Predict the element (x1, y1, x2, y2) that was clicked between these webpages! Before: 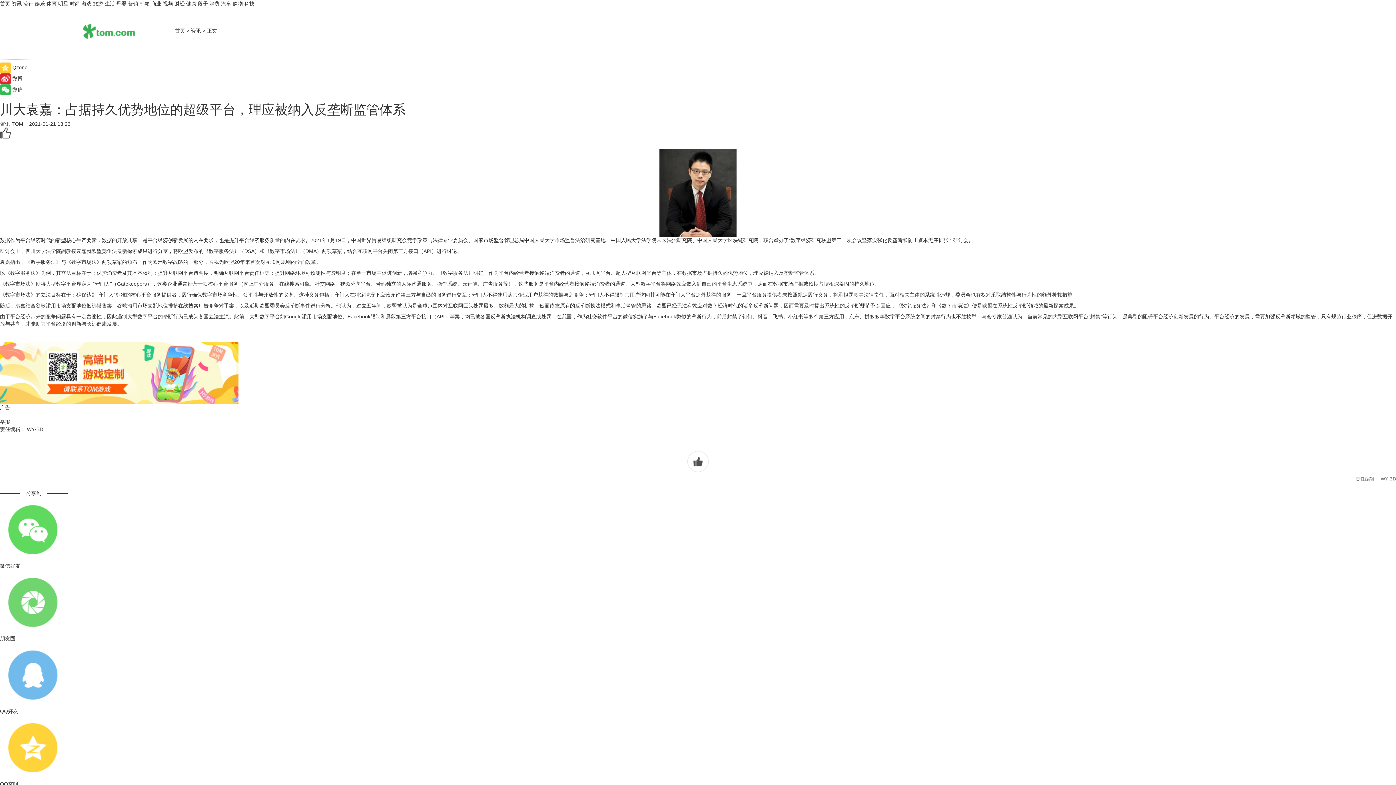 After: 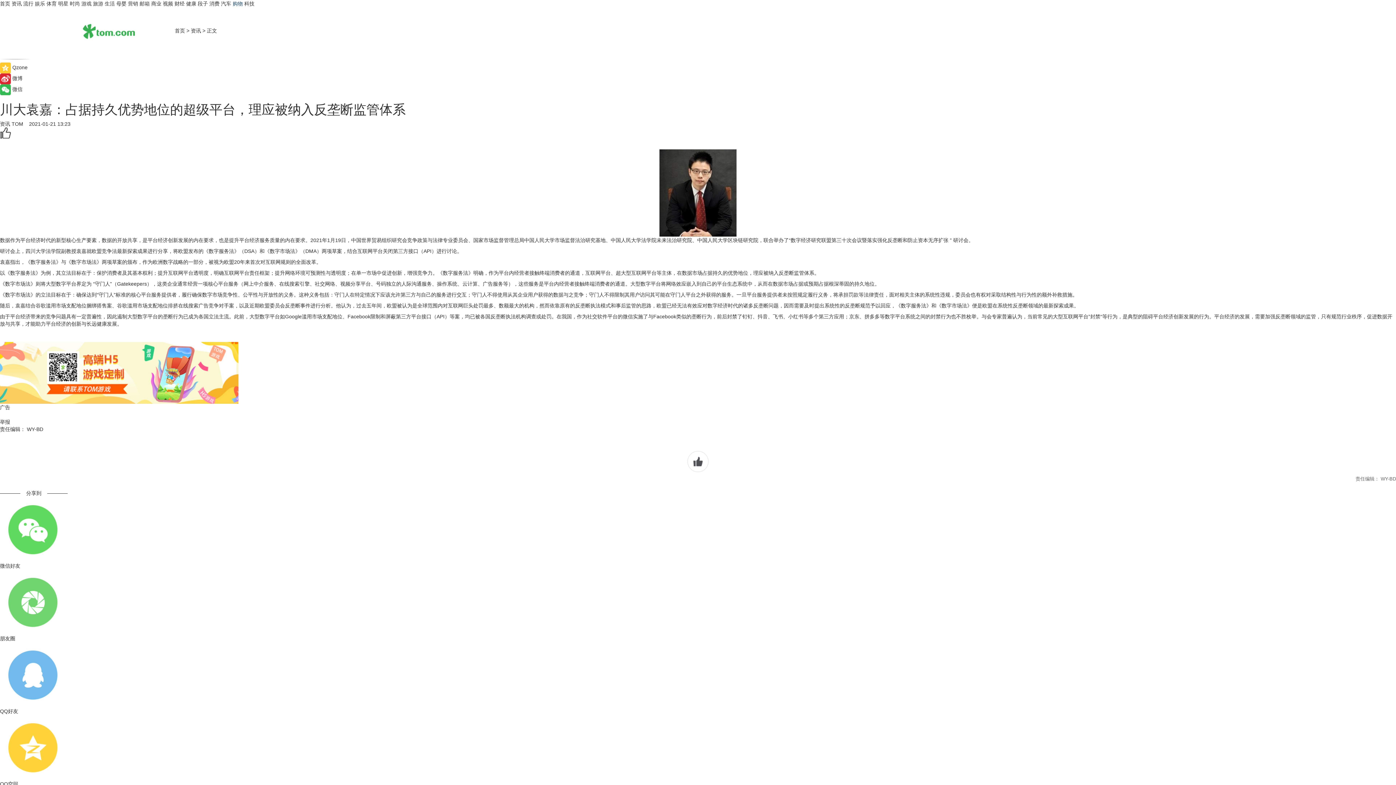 Action: label: 购物 bbox: (232, 0, 242, 6)